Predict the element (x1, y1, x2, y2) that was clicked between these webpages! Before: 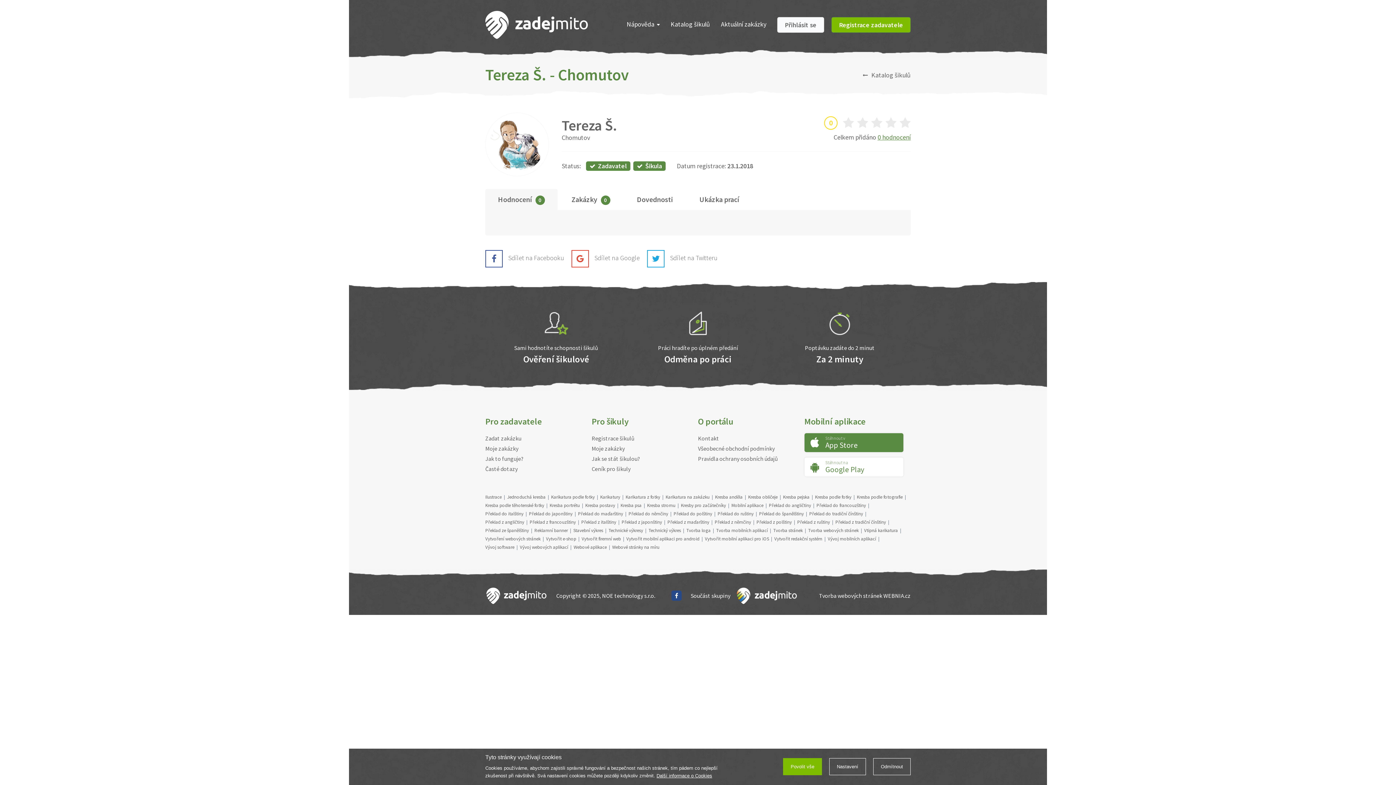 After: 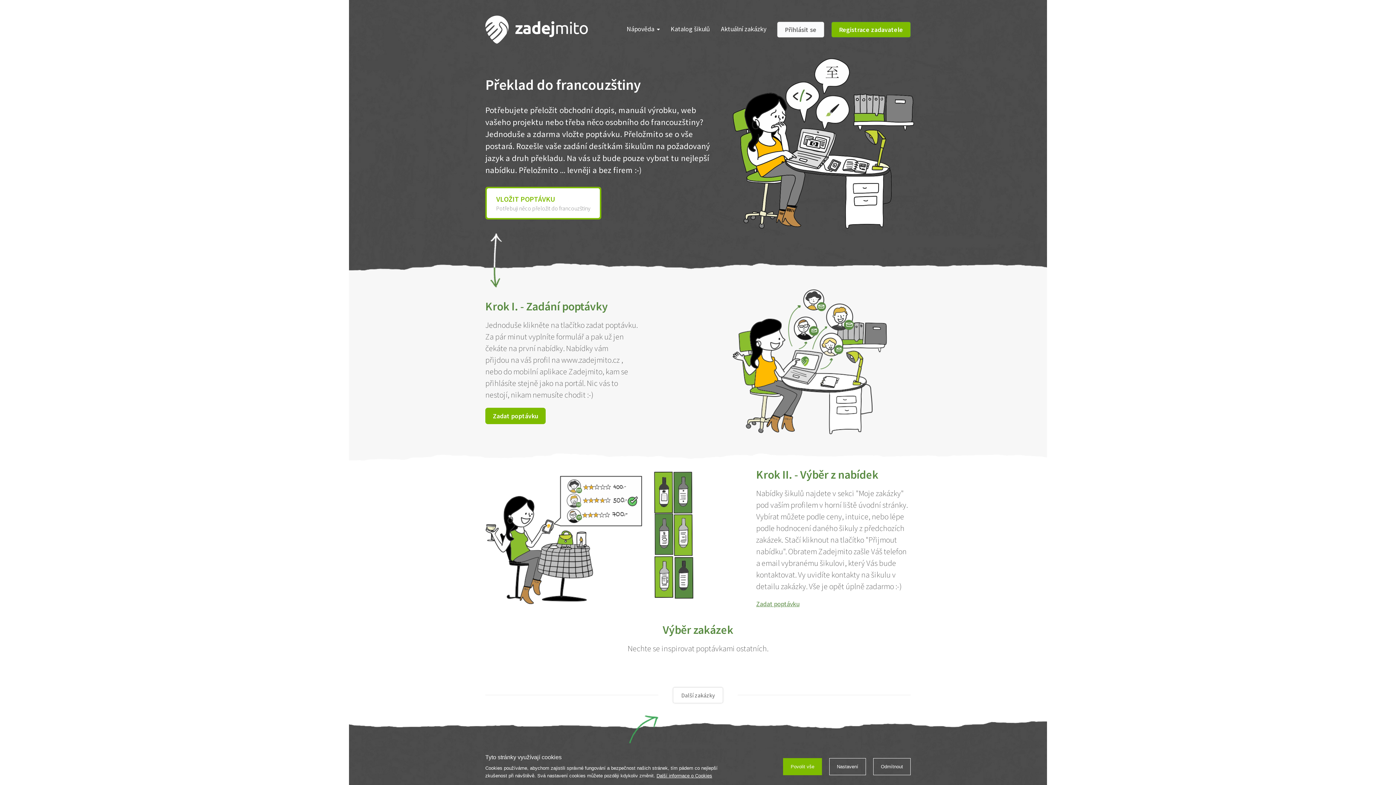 Action: bbox: (816, 502, 866, 508) label: Překlad do francouzštiny